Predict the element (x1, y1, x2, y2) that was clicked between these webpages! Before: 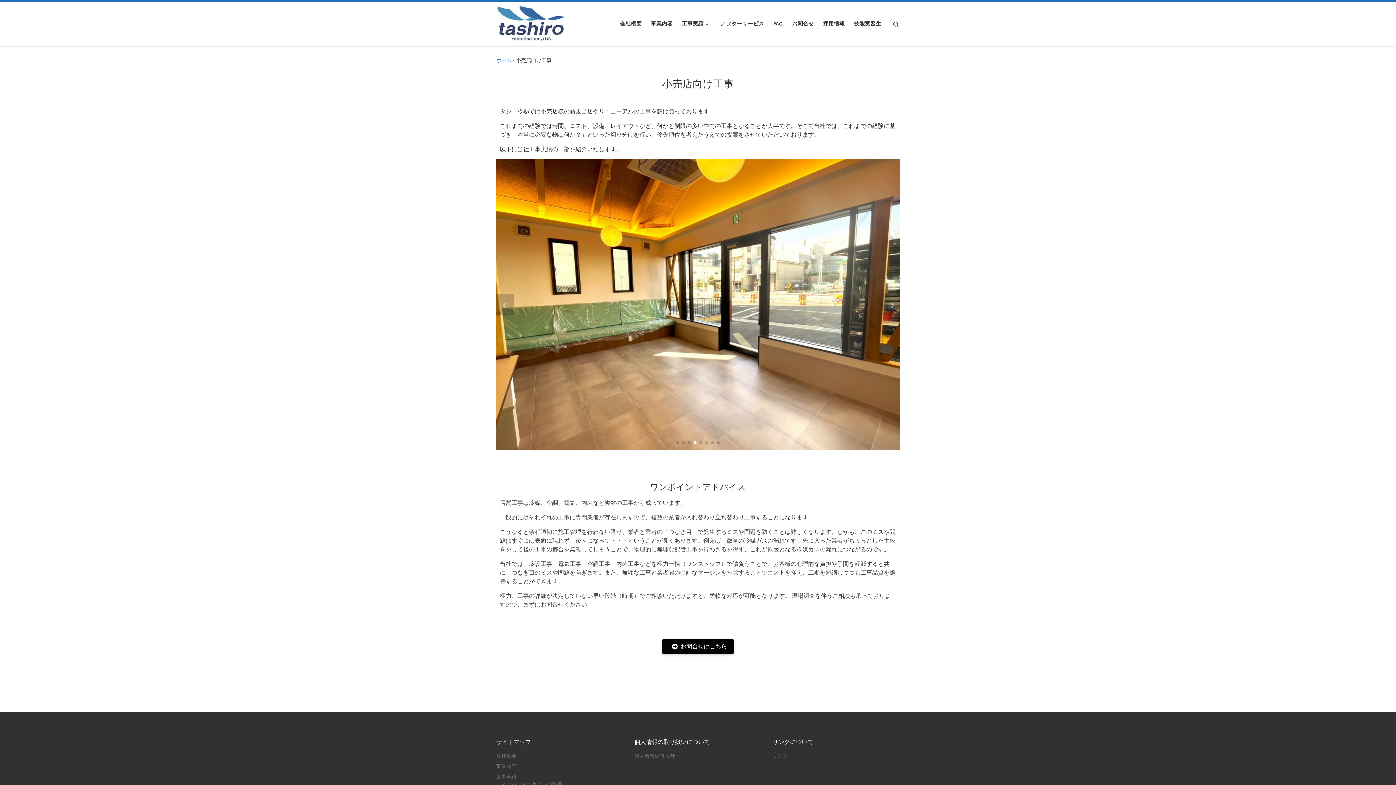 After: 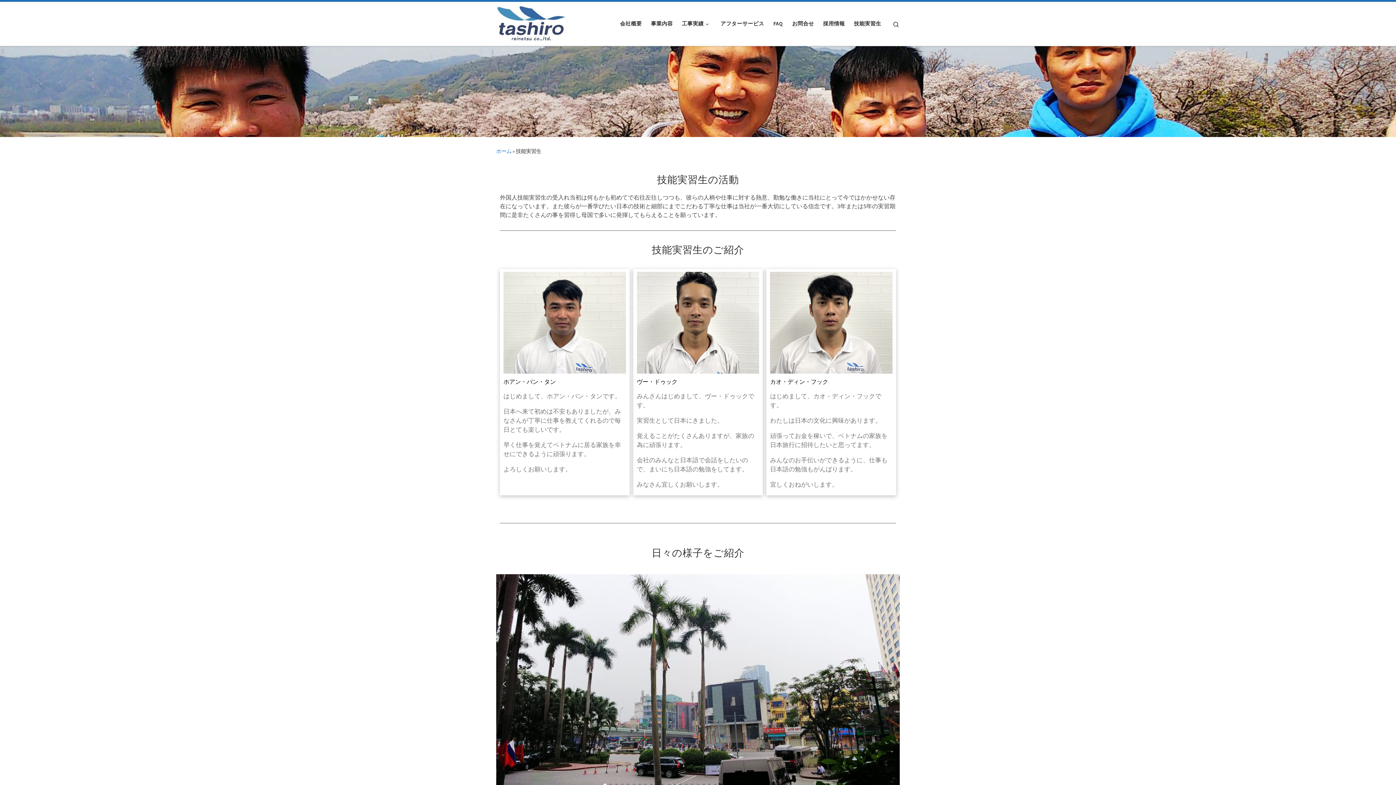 Action: label: 技能実習生 bbox: (851, 16, 883, 31)